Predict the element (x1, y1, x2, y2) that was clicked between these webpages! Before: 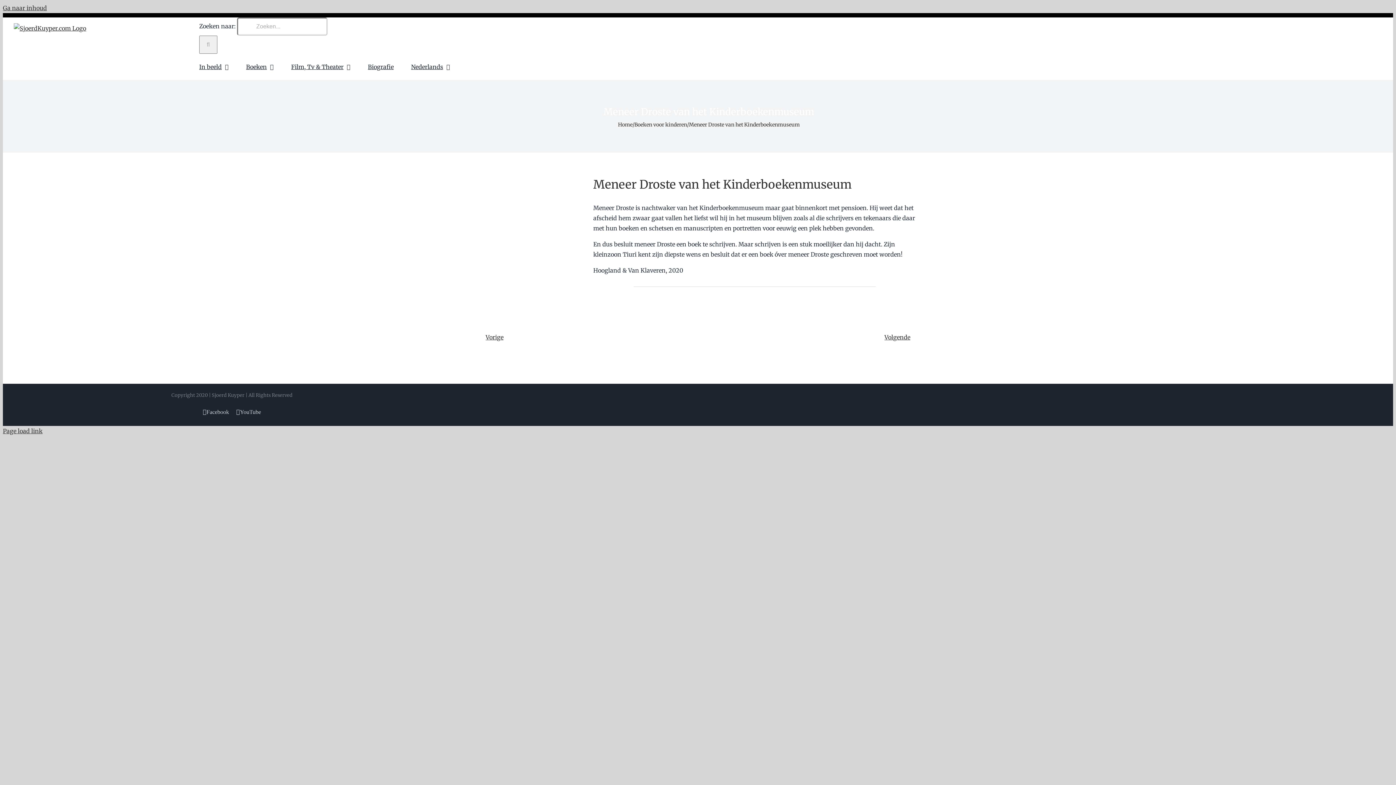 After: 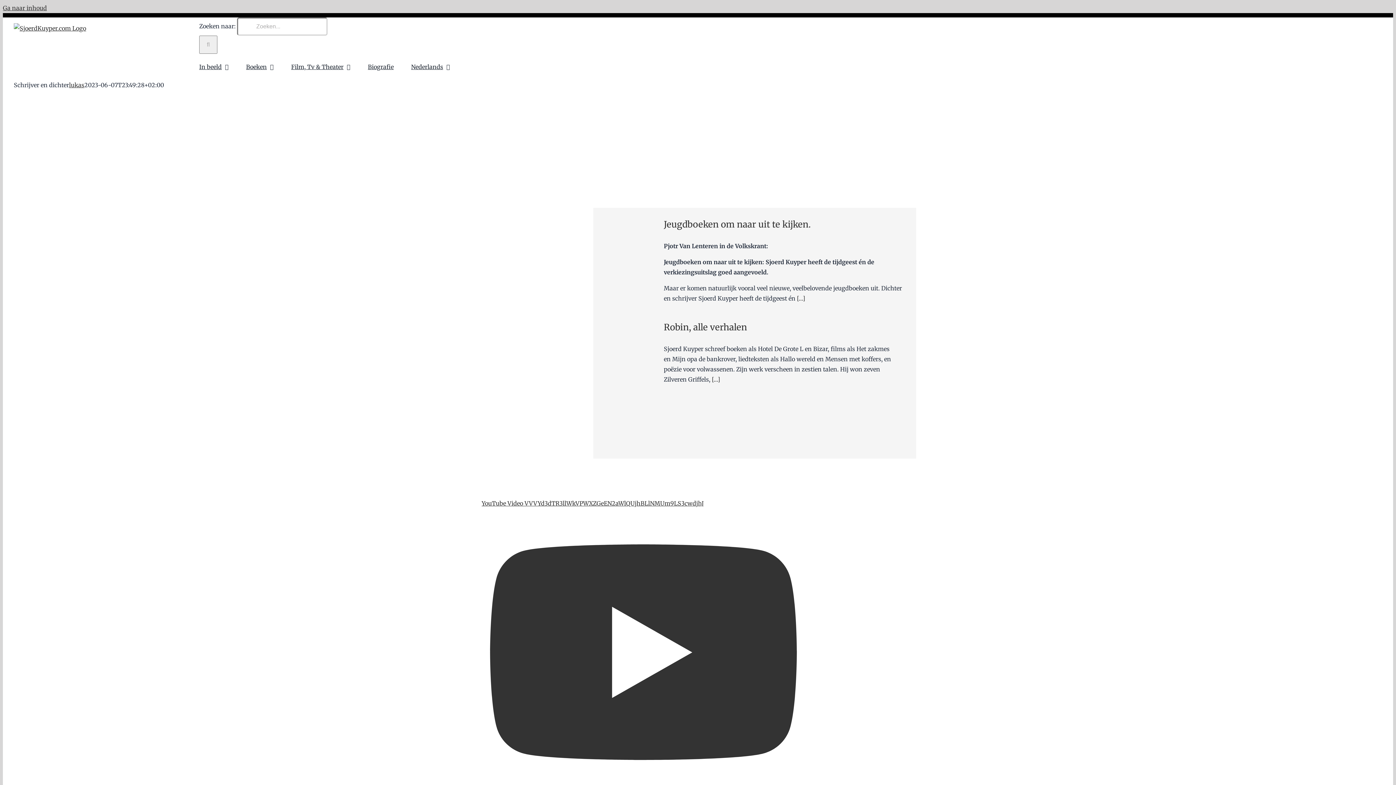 Action: label: Home bbox: (618, 121, 632, 127)